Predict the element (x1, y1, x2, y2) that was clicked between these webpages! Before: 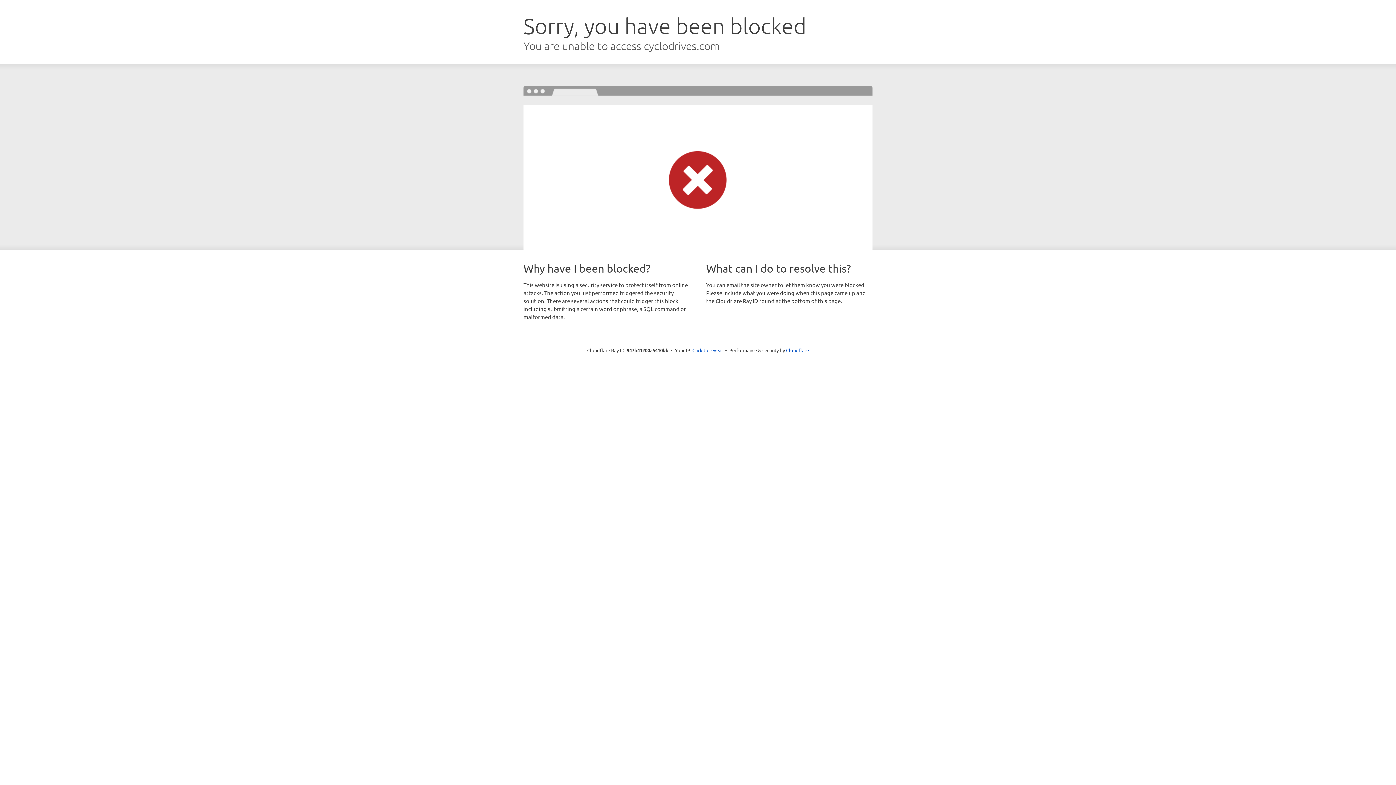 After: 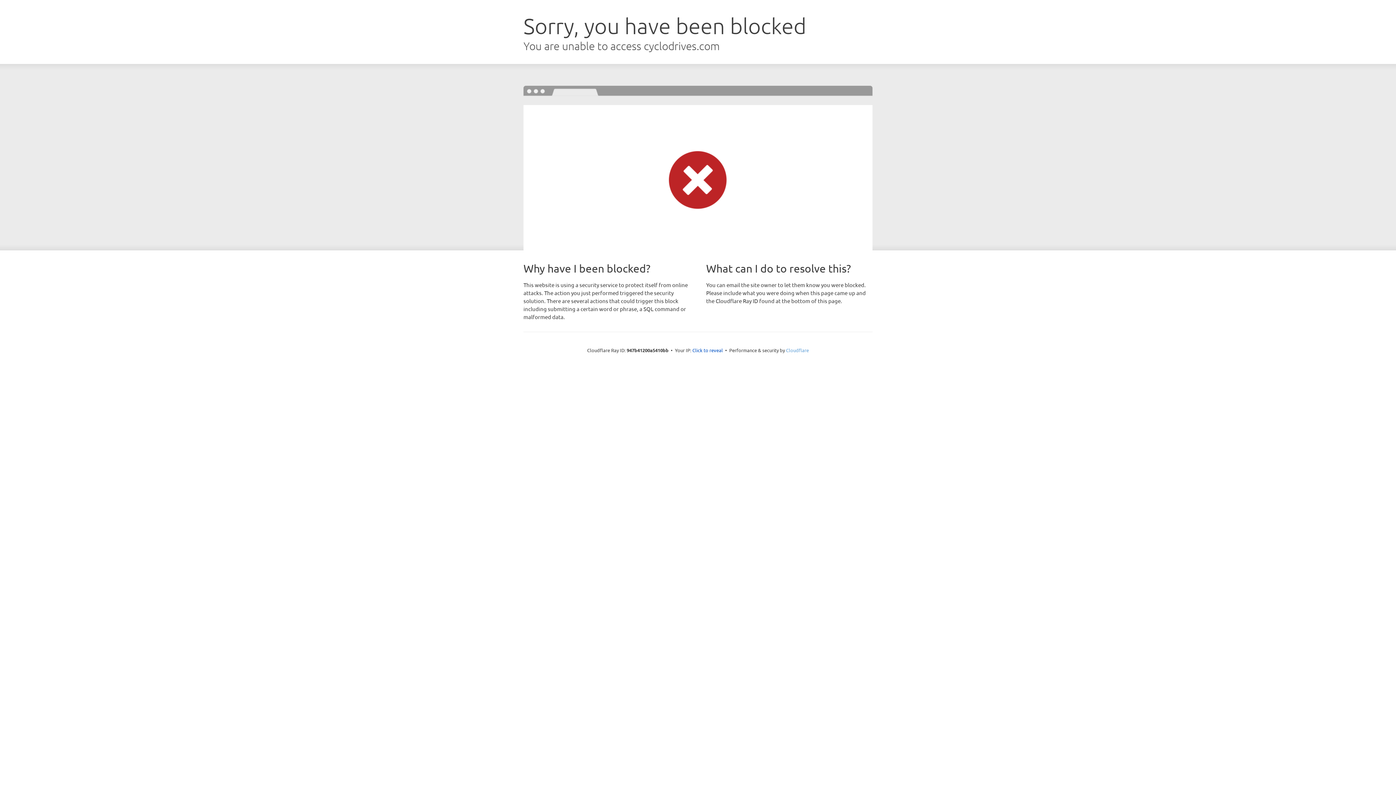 Action: bbox: (786, 347, 809, 353) label: Cloudflare